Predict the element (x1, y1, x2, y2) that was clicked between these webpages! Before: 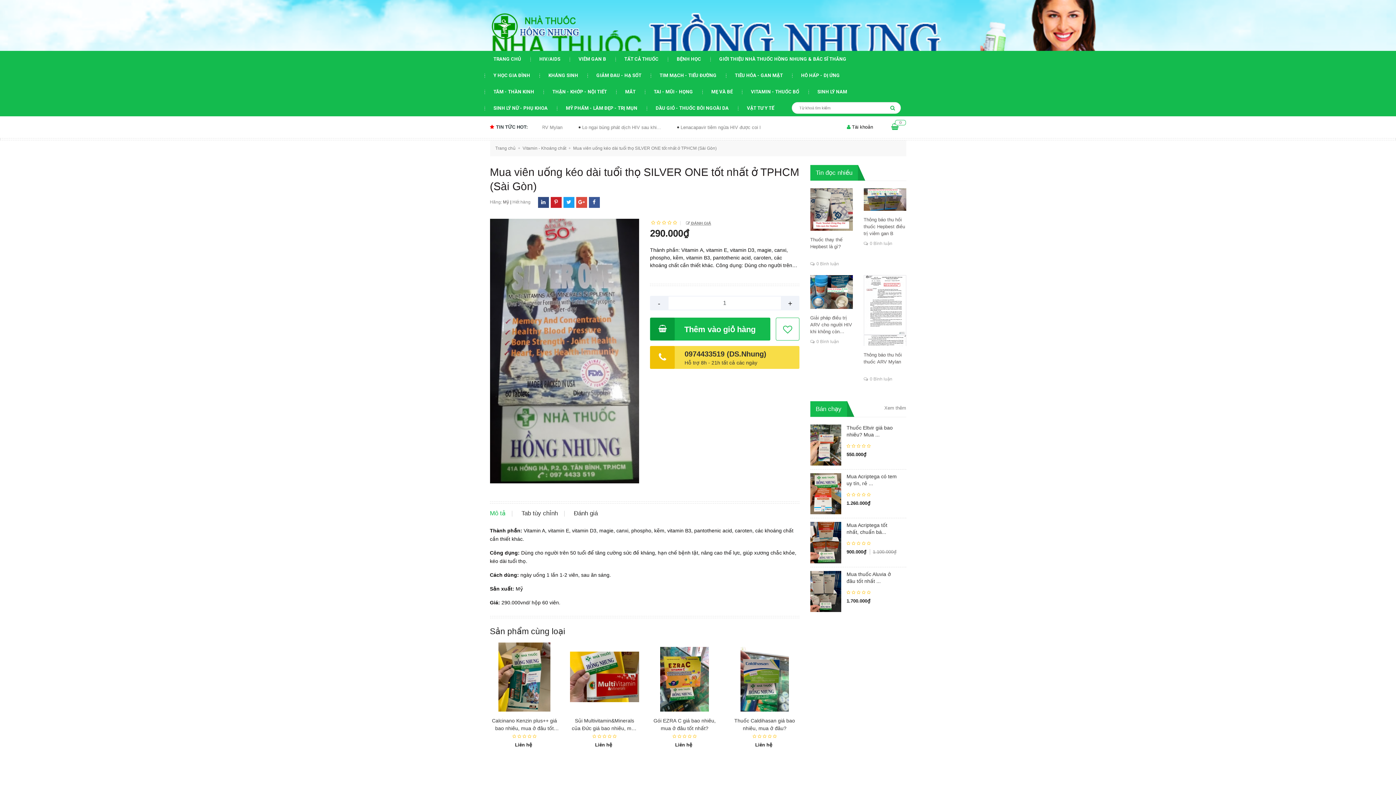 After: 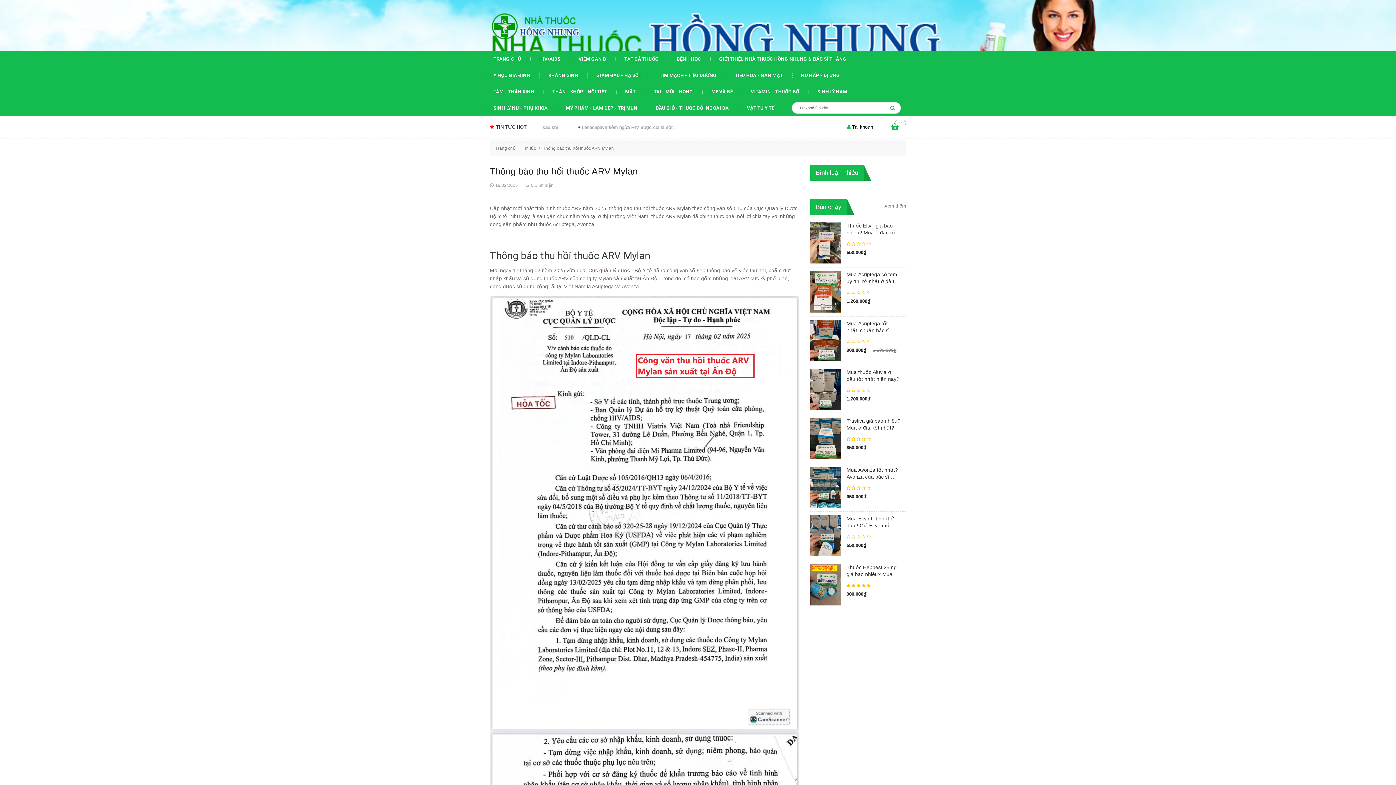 Action: bbox: (863, 275, 906, 346)